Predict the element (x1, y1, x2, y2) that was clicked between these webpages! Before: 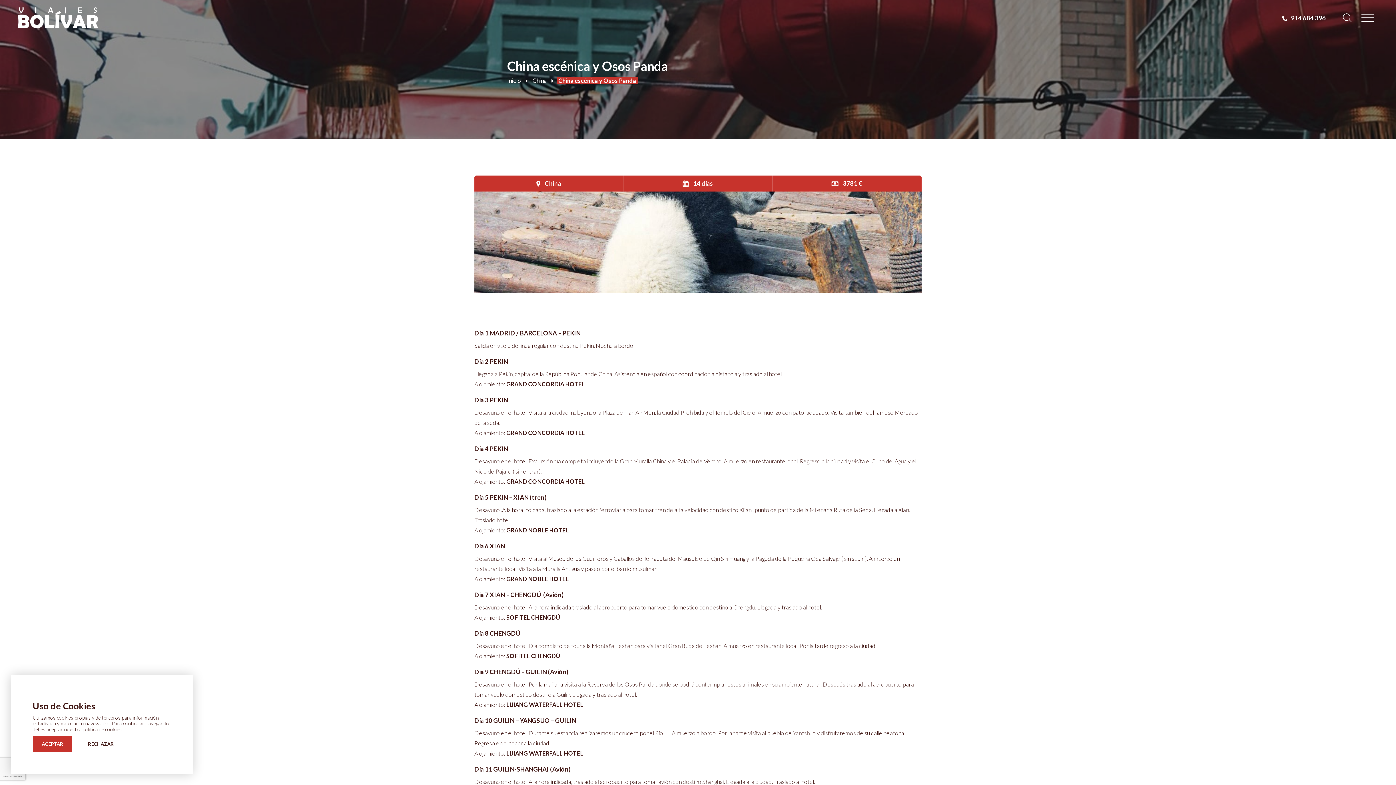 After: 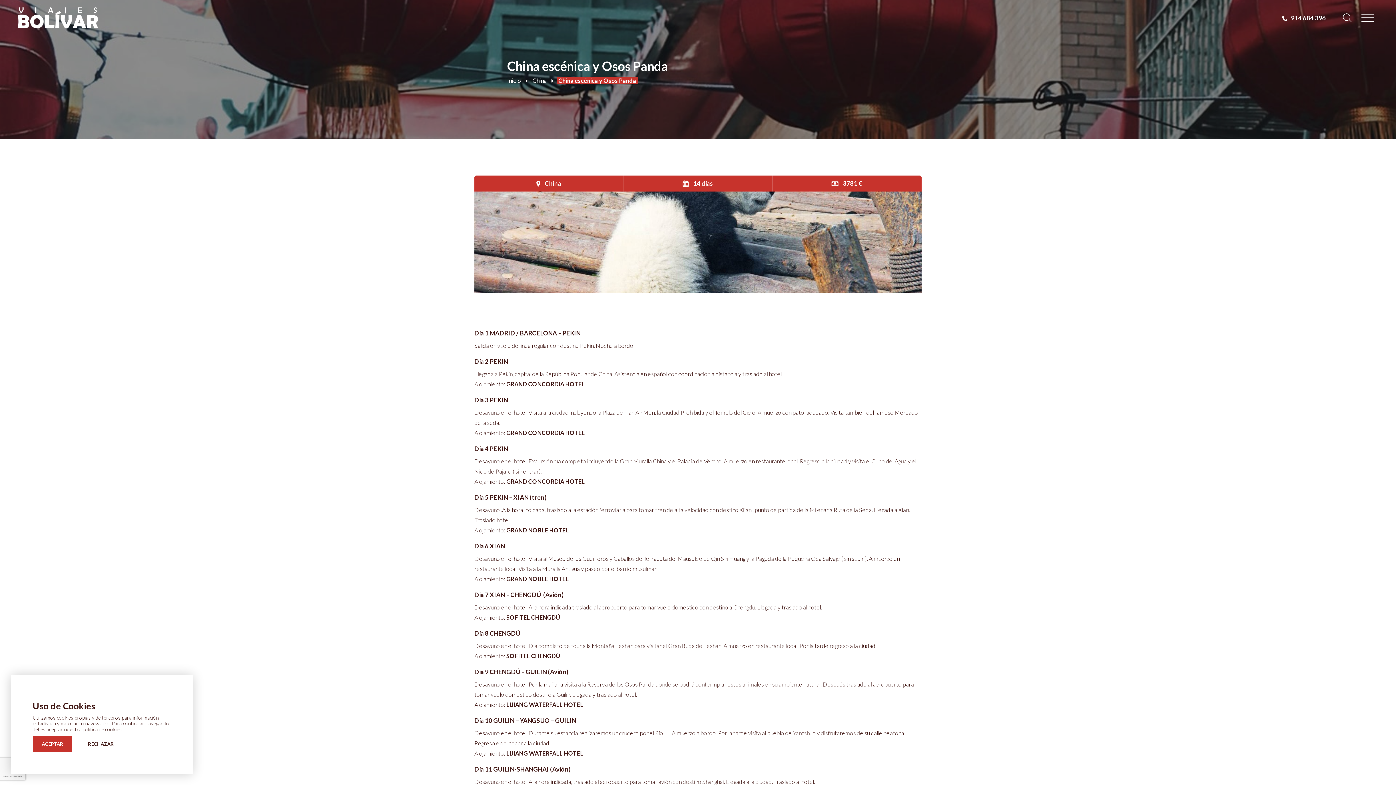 Action: bbox: (506, 701, 583, 708) label: LIJIANG WATERFALL HOTEL